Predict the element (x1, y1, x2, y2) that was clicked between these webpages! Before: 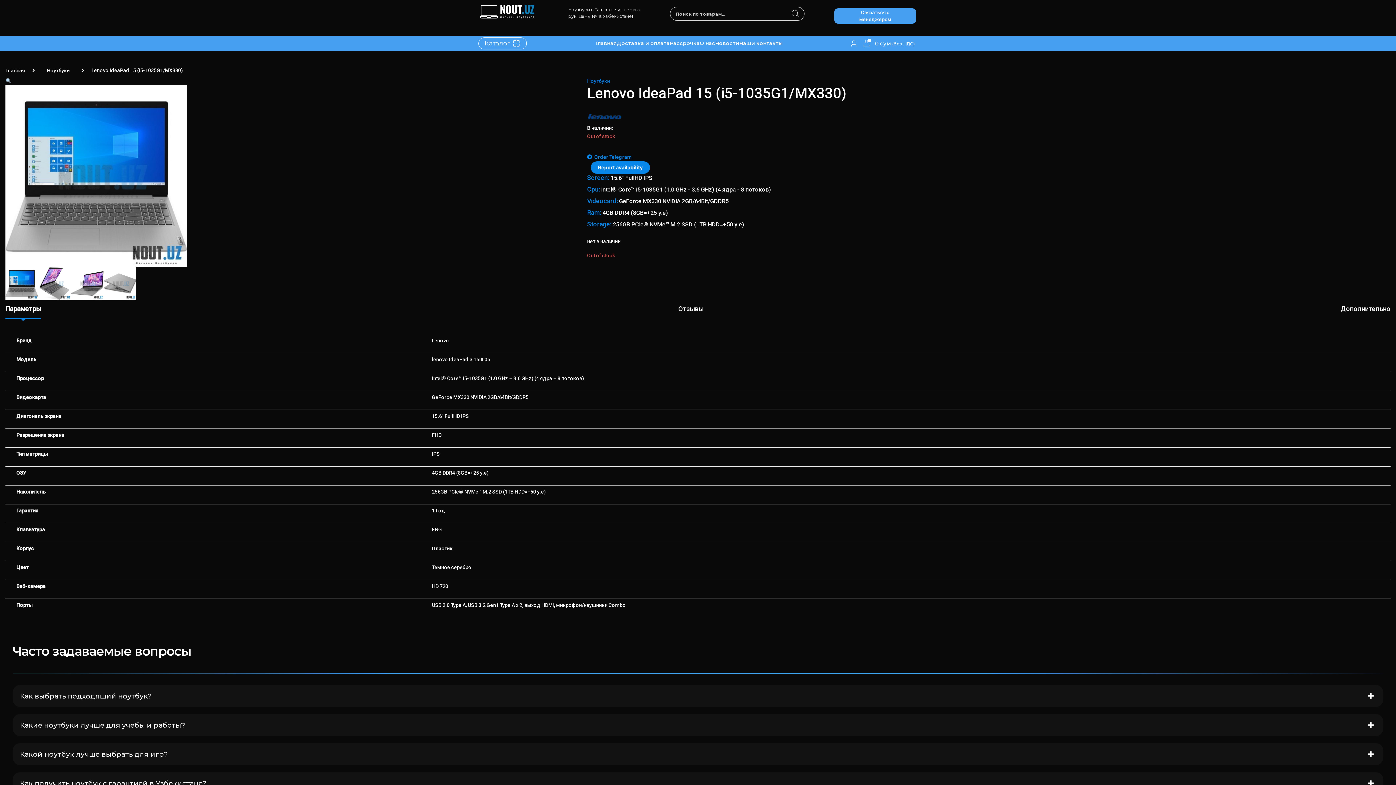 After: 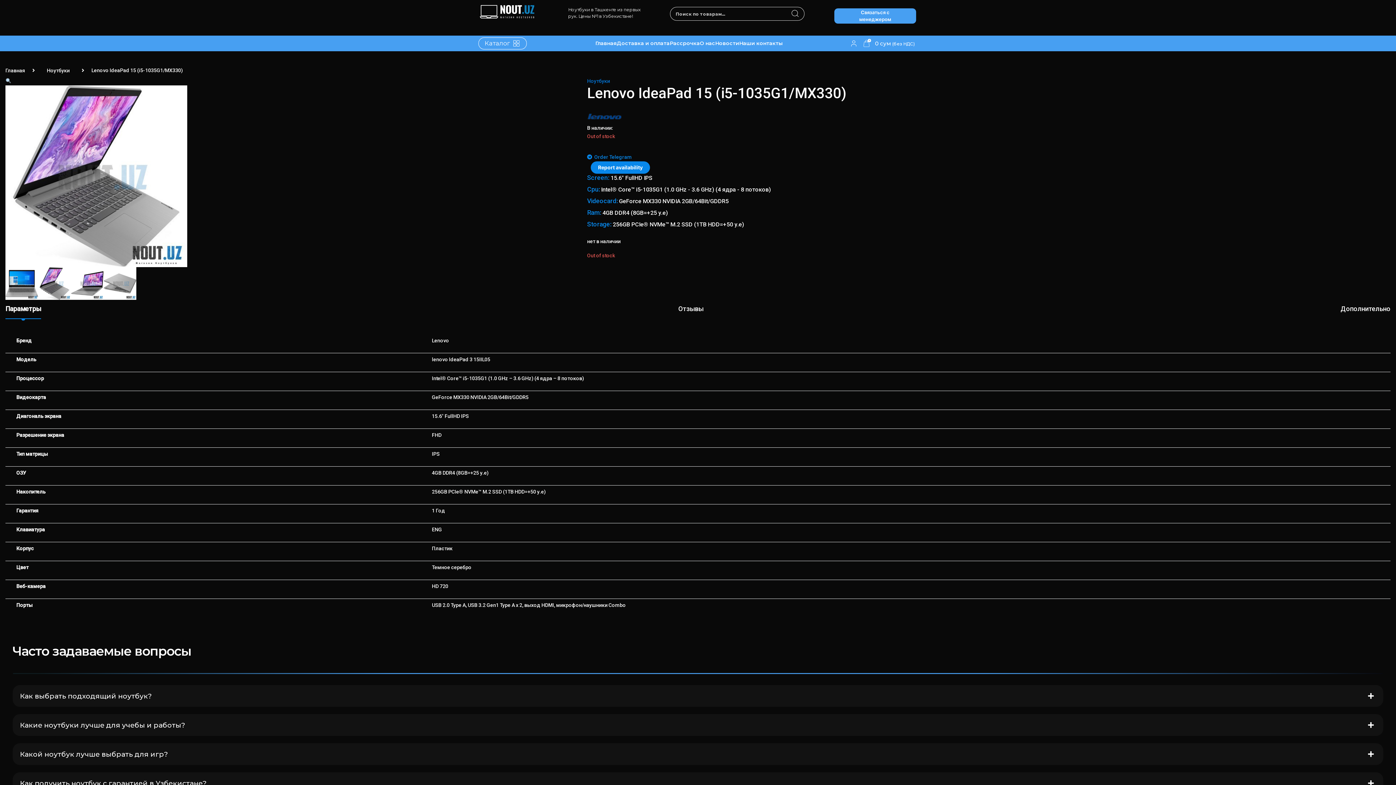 Action: bbox: (38, 267, 70, 300)